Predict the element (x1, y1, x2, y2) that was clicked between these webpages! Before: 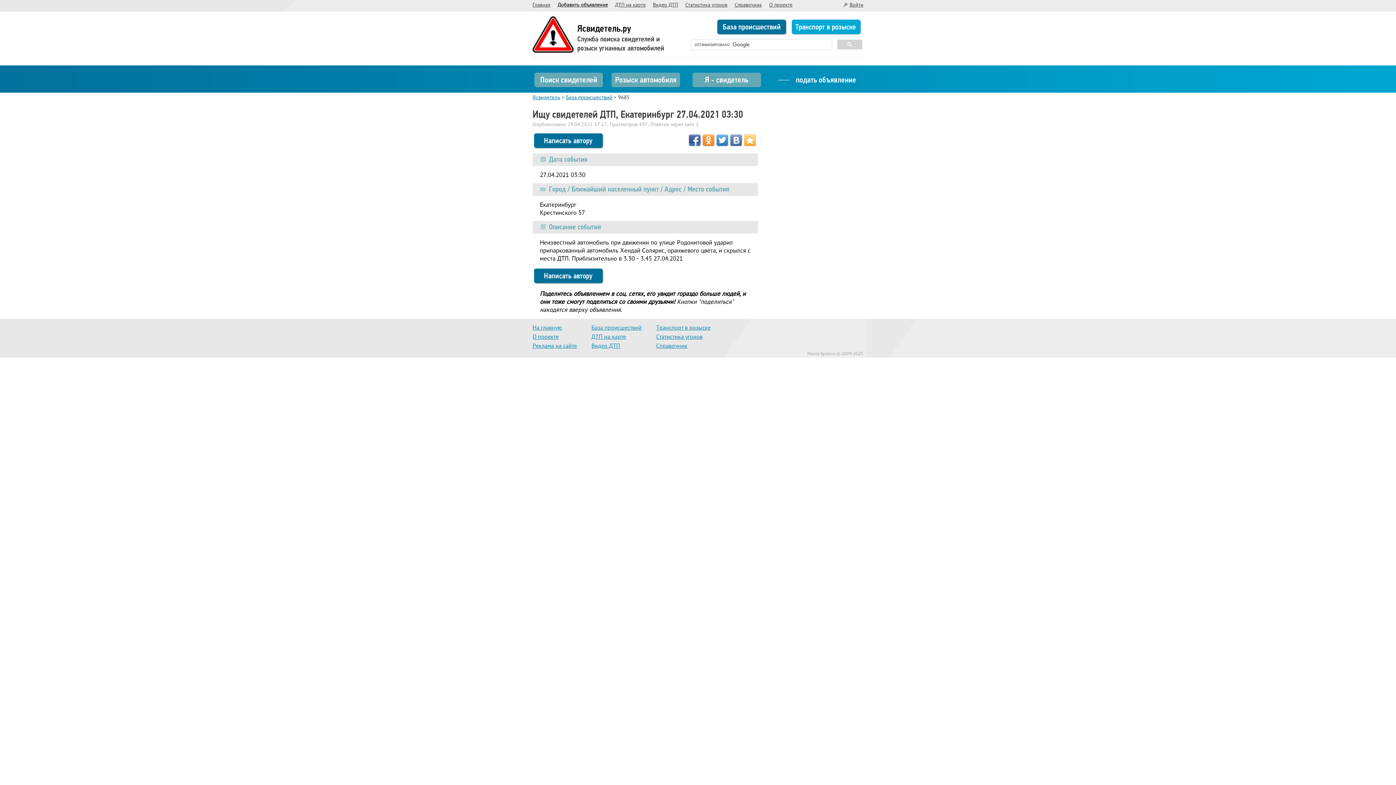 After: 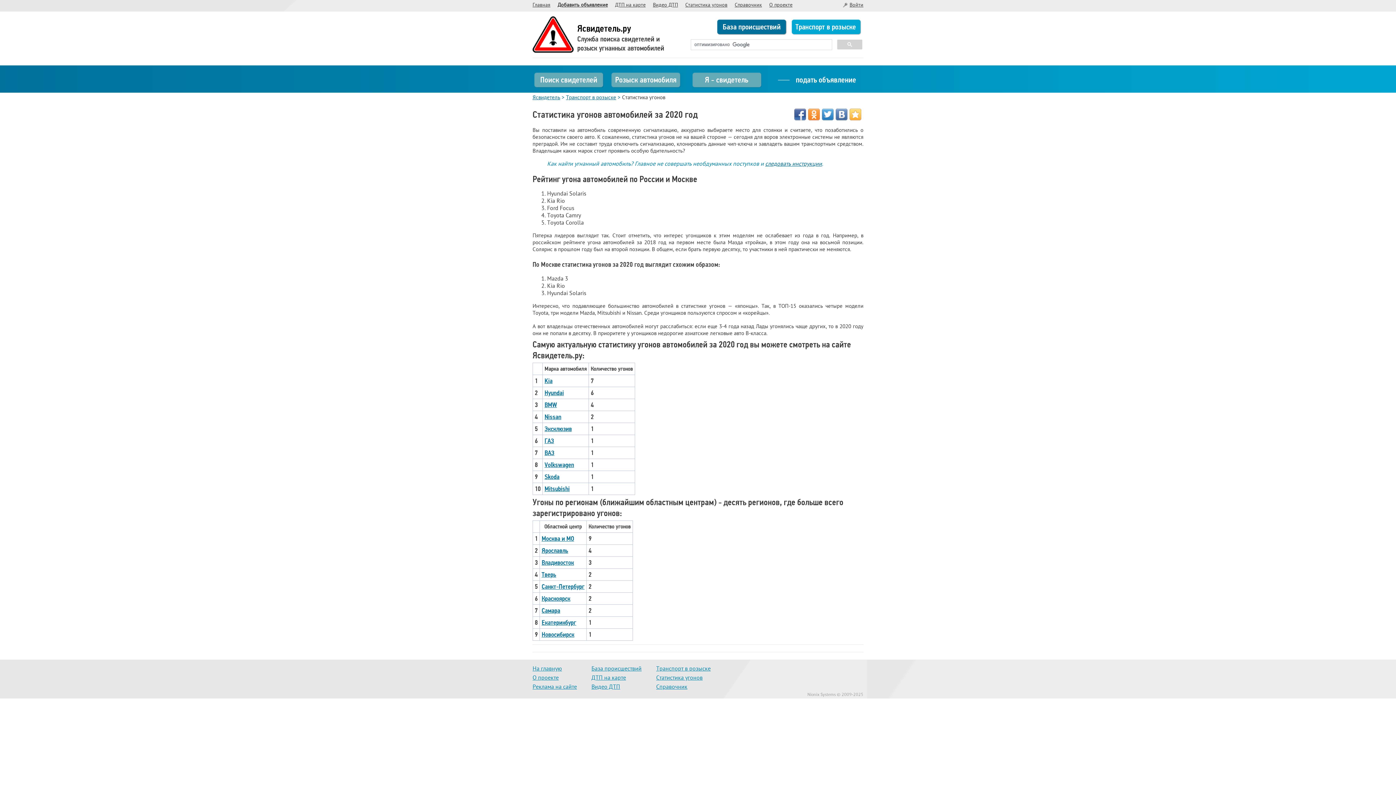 Action: label: Статистика угонов bbox: (656, 333, 702, 341)